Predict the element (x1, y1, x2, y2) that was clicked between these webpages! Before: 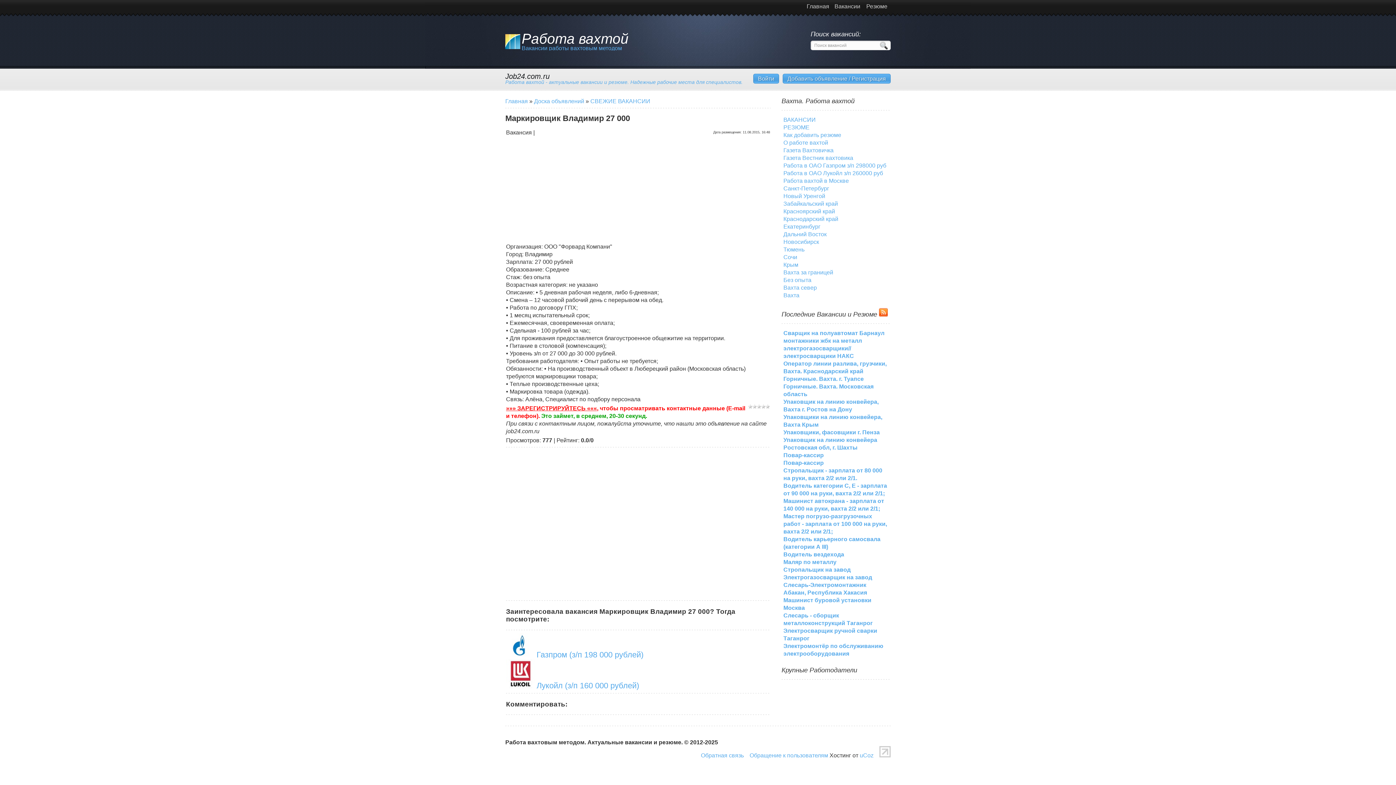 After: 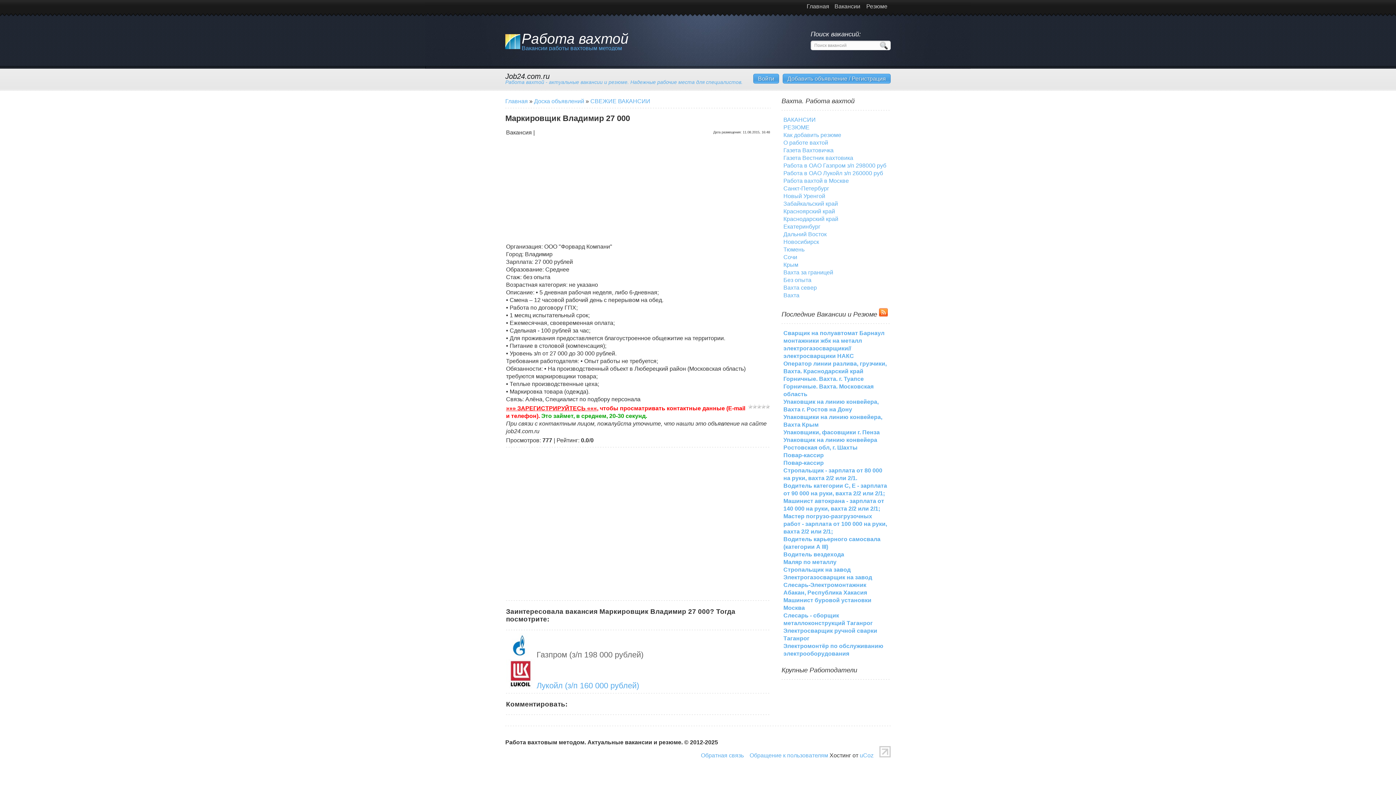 Action: label: Газпром (з/п 198 000 рублей) bbox: (536, 650, 643, 659)